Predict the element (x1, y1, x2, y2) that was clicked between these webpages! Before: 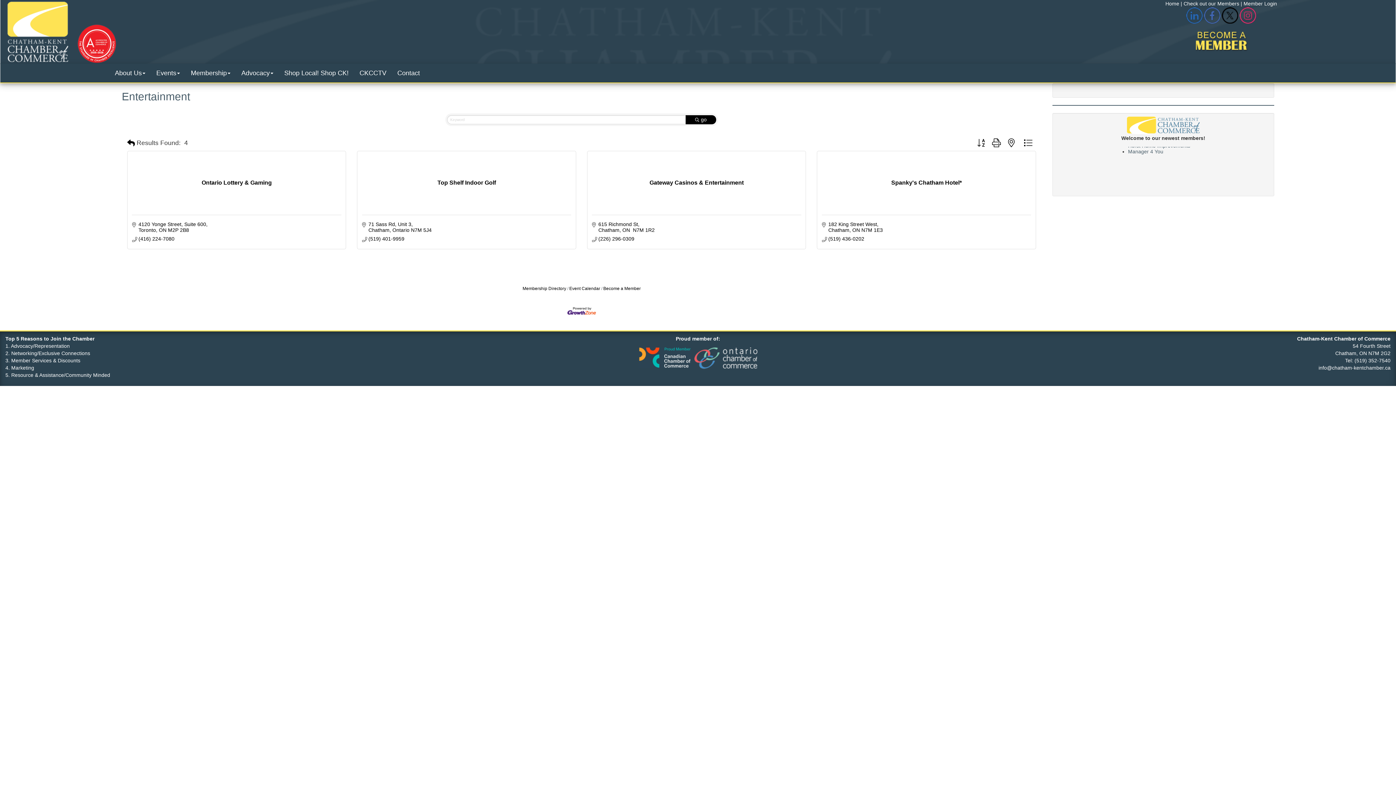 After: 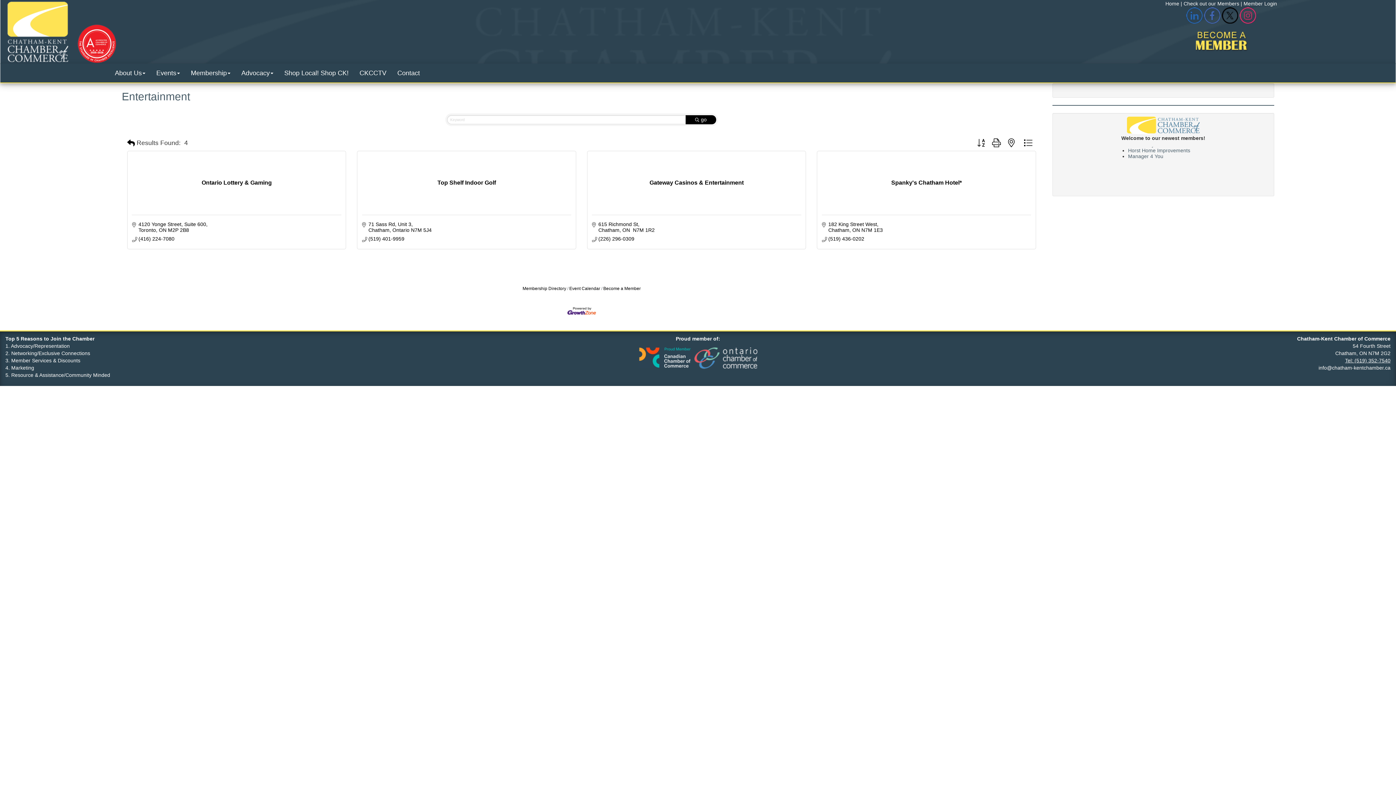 Action: bbox: (1345, 357, 1390, 363) label: Tel: (519) 352-7540